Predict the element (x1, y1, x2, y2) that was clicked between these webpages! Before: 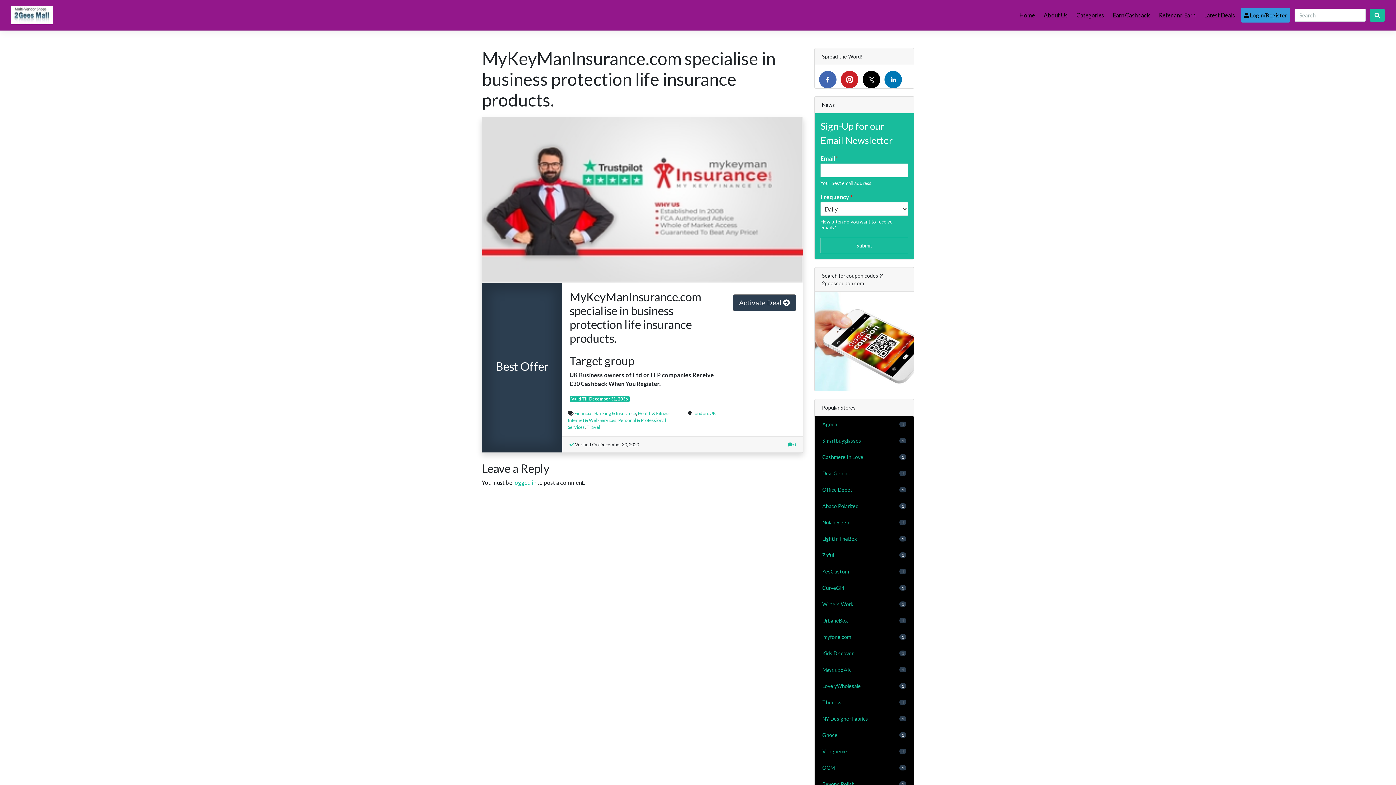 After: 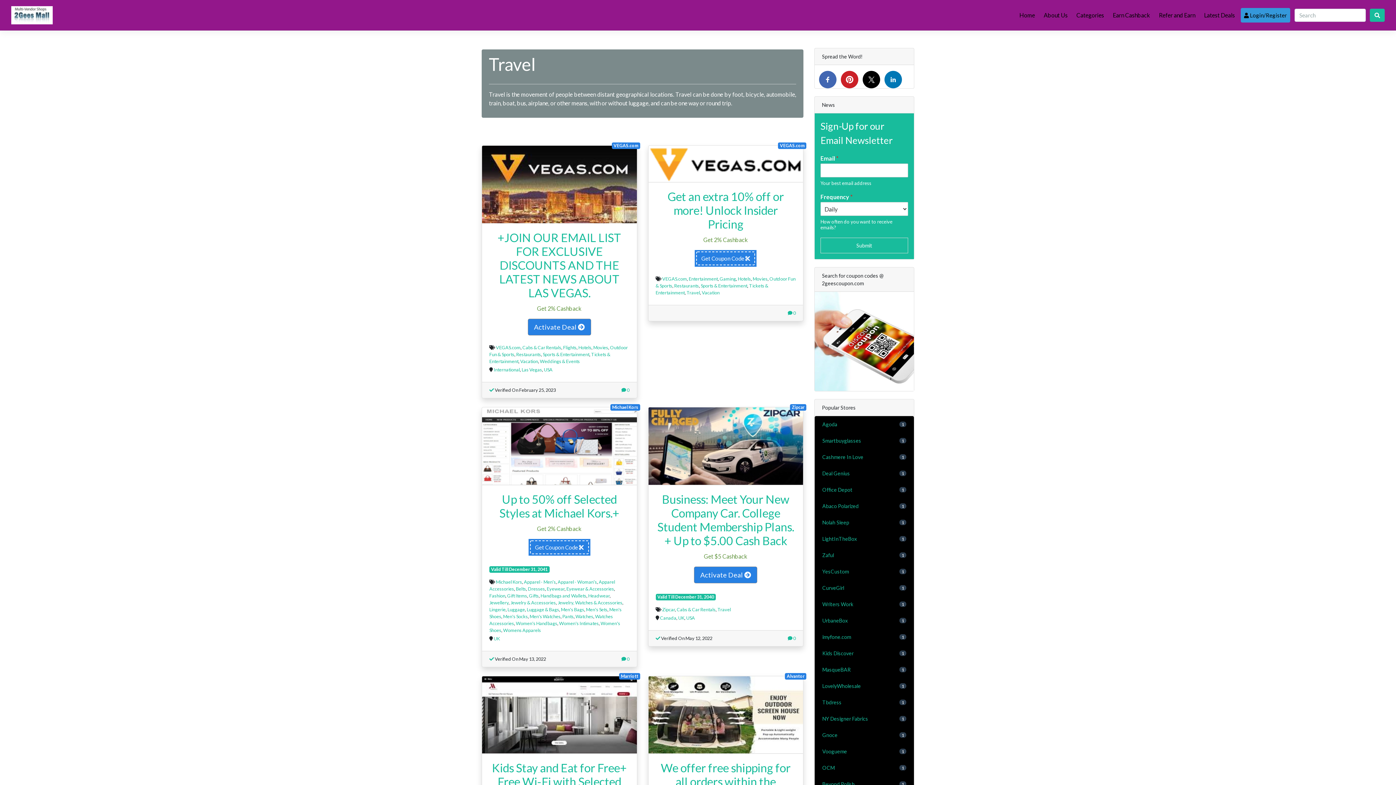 Action: label: Travel bbox: (586, 424, 600, 430)